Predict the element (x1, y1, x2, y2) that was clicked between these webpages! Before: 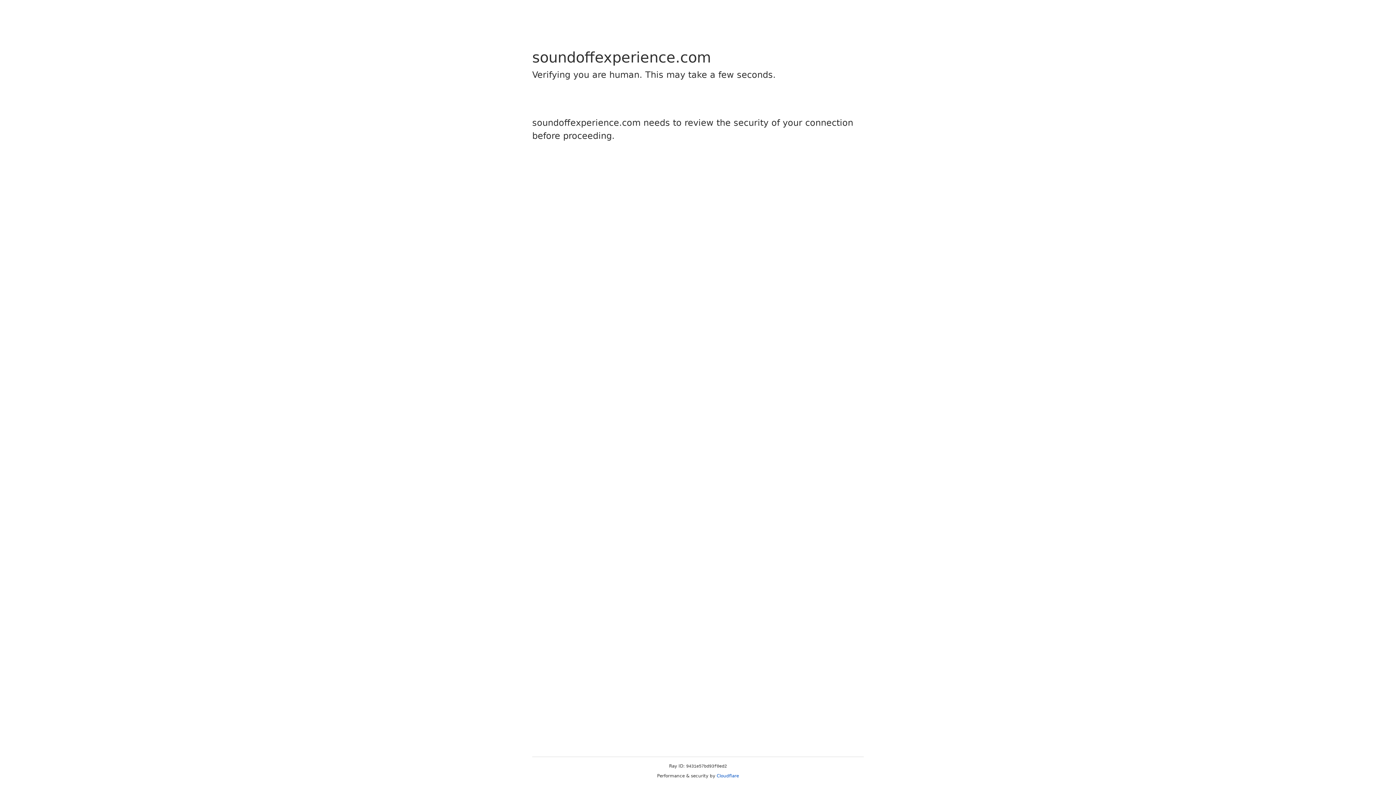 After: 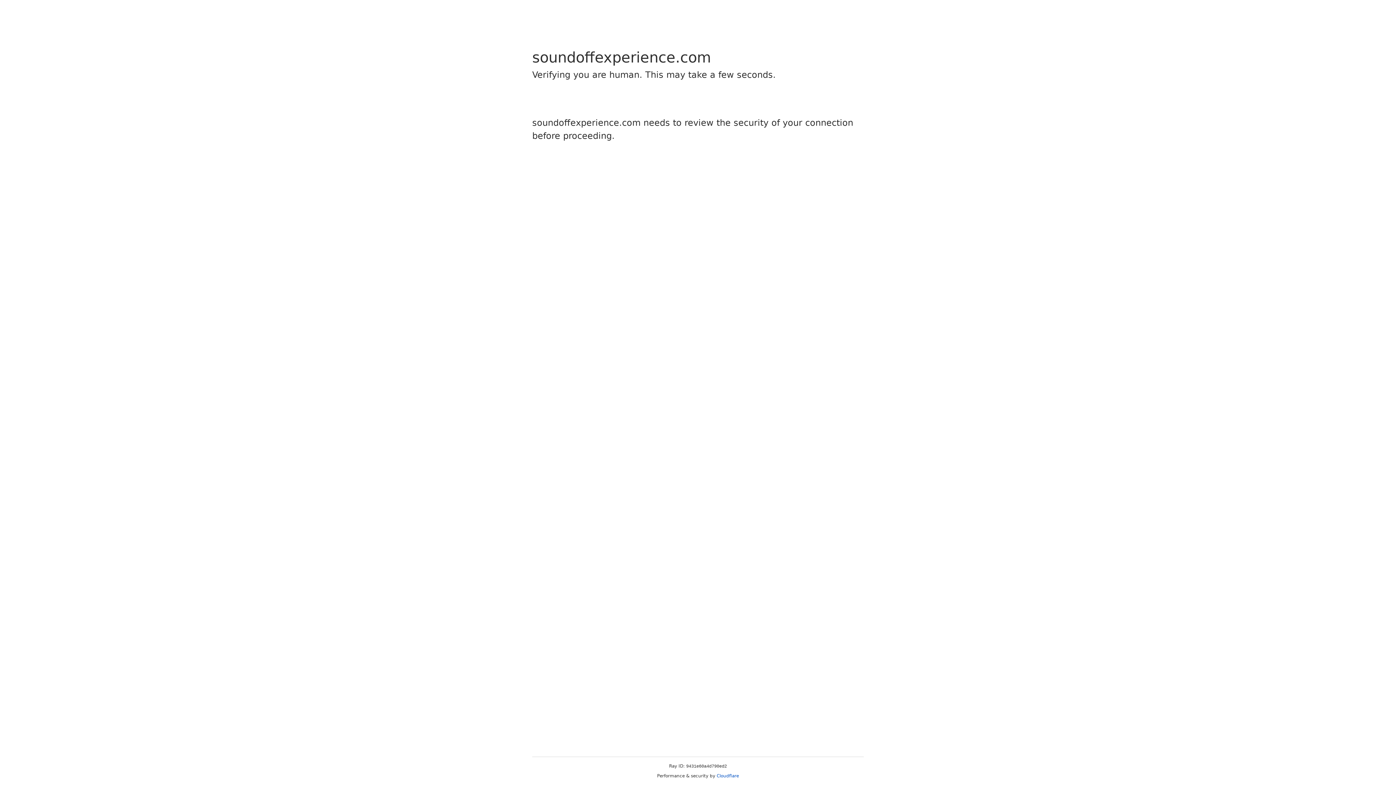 Action: bbox: (716, 773, 739, 778) label: Cloudflare